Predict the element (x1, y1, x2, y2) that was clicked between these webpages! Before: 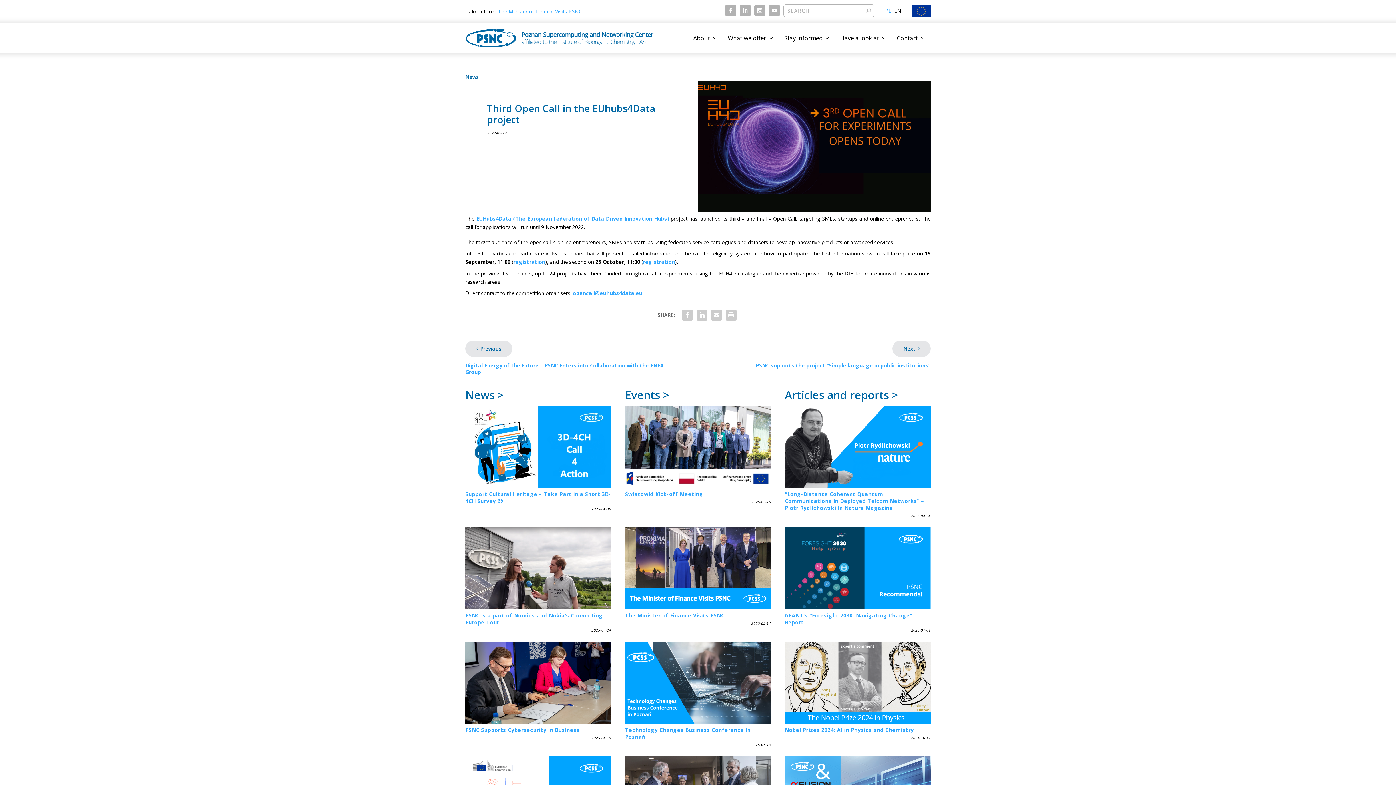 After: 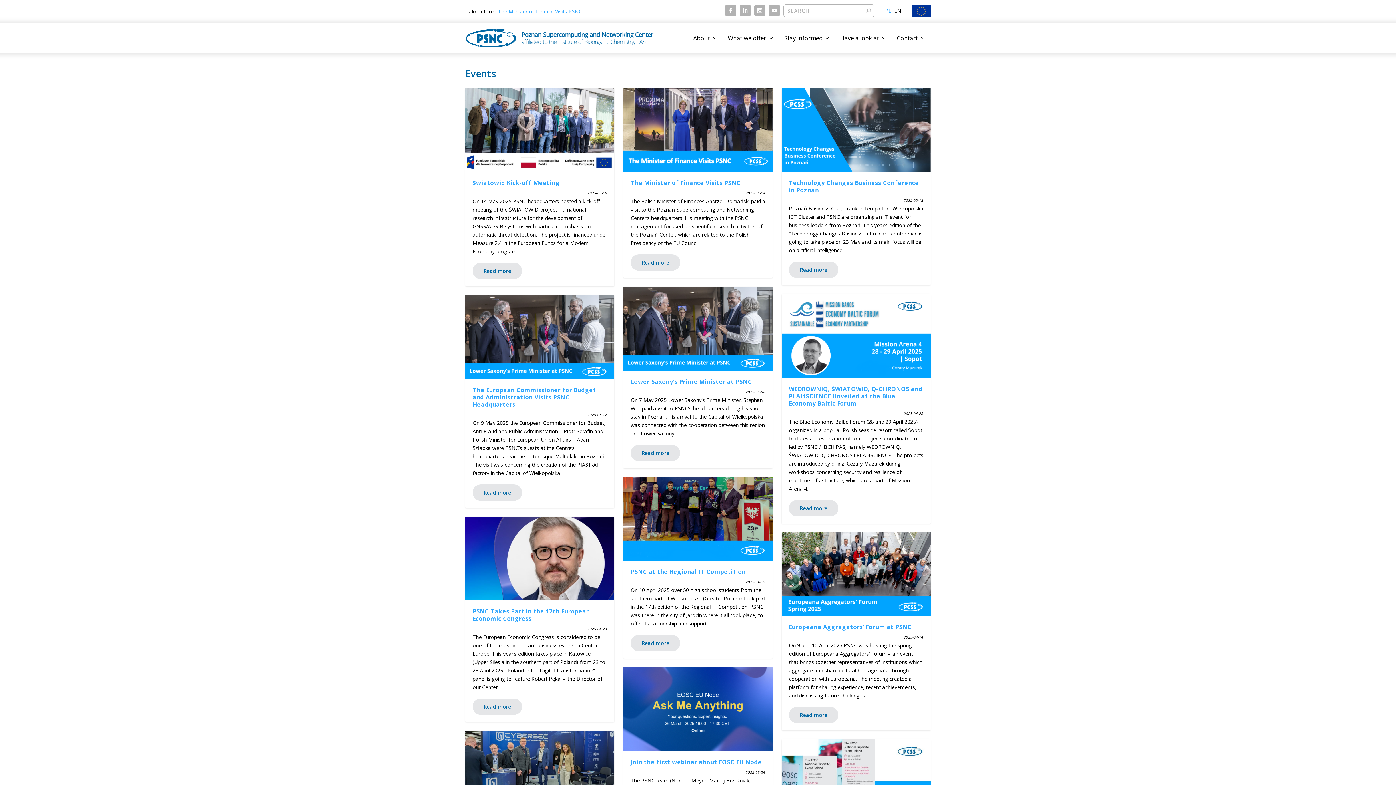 Action: bbox: (625, 387, 669, 402) label: Events >